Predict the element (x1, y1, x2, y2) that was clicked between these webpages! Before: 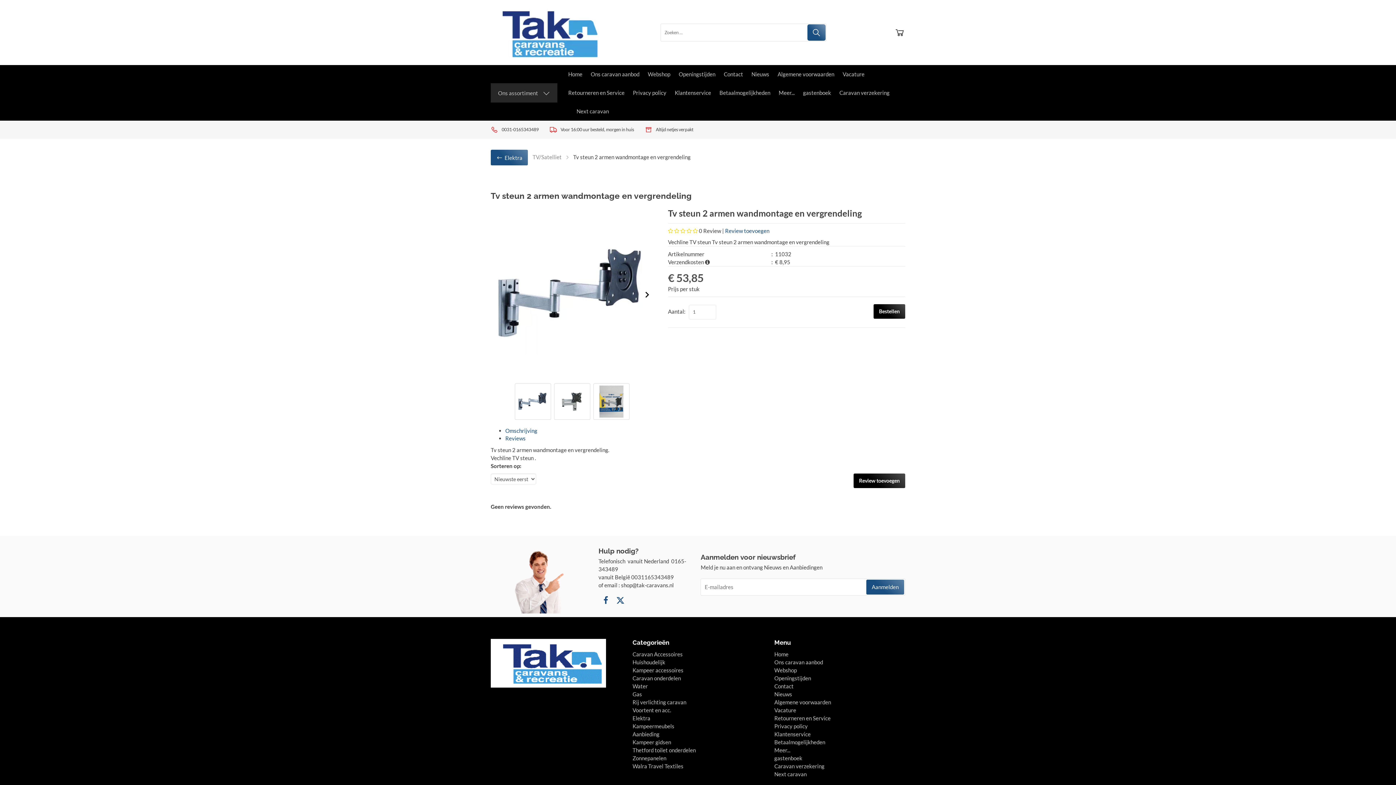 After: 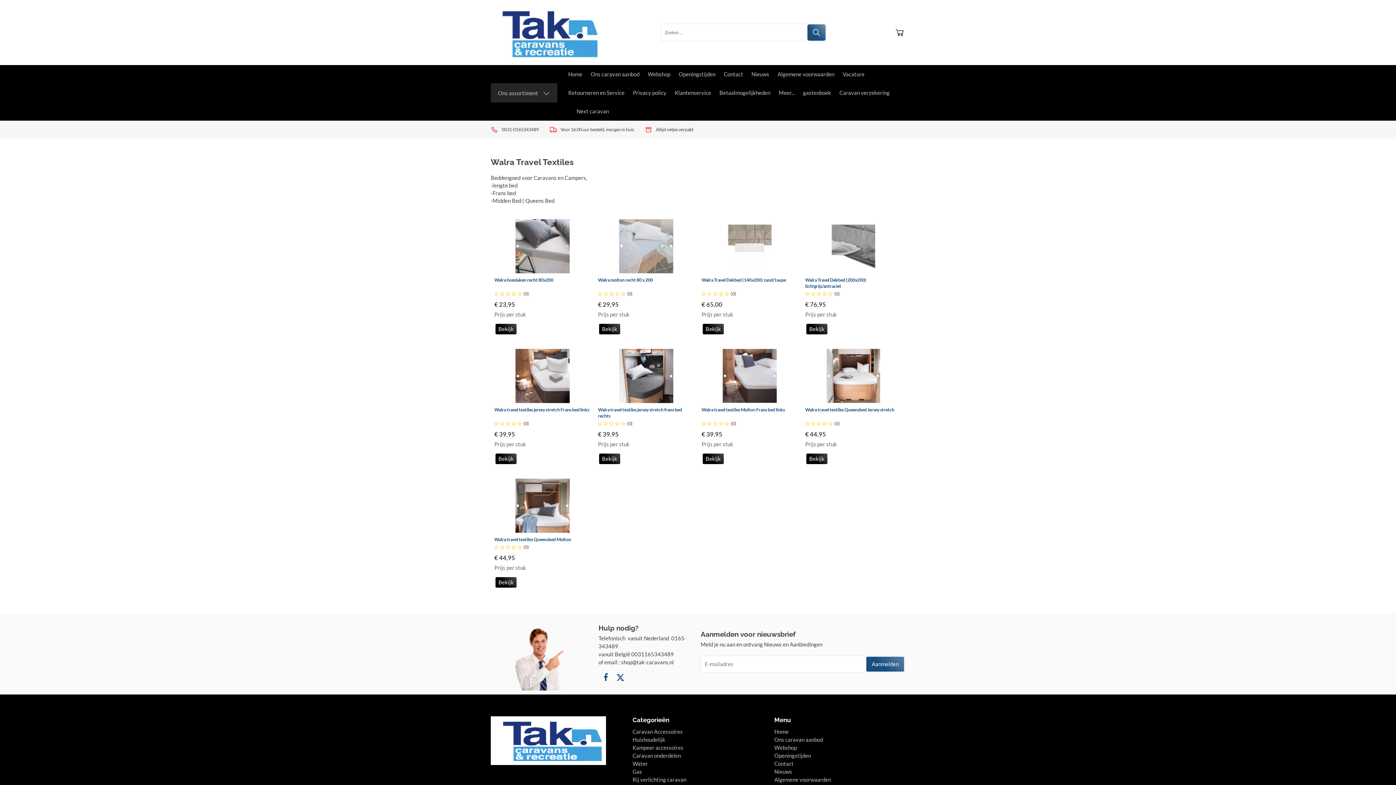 Action: bbox: (632, 763, 683, 769) label: Walra Travel Textiles